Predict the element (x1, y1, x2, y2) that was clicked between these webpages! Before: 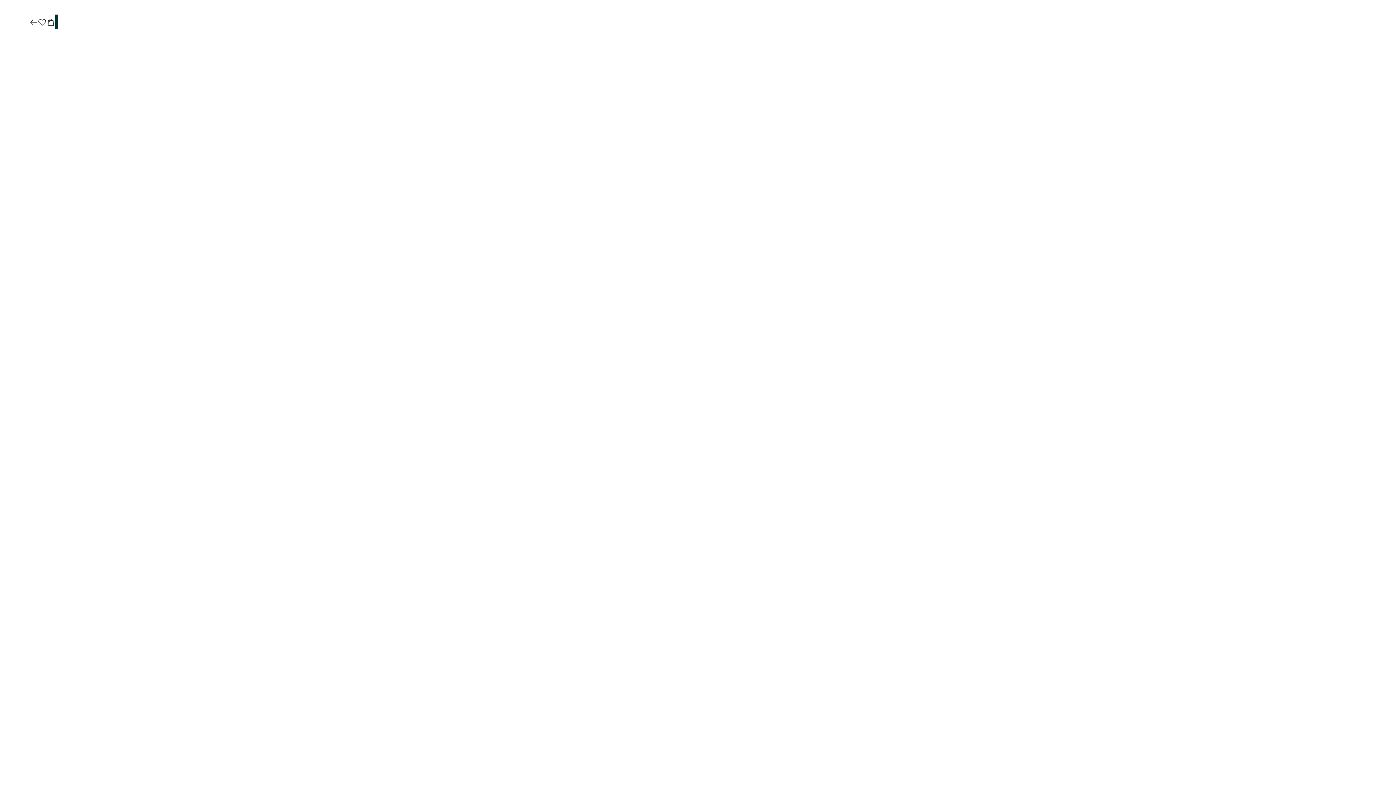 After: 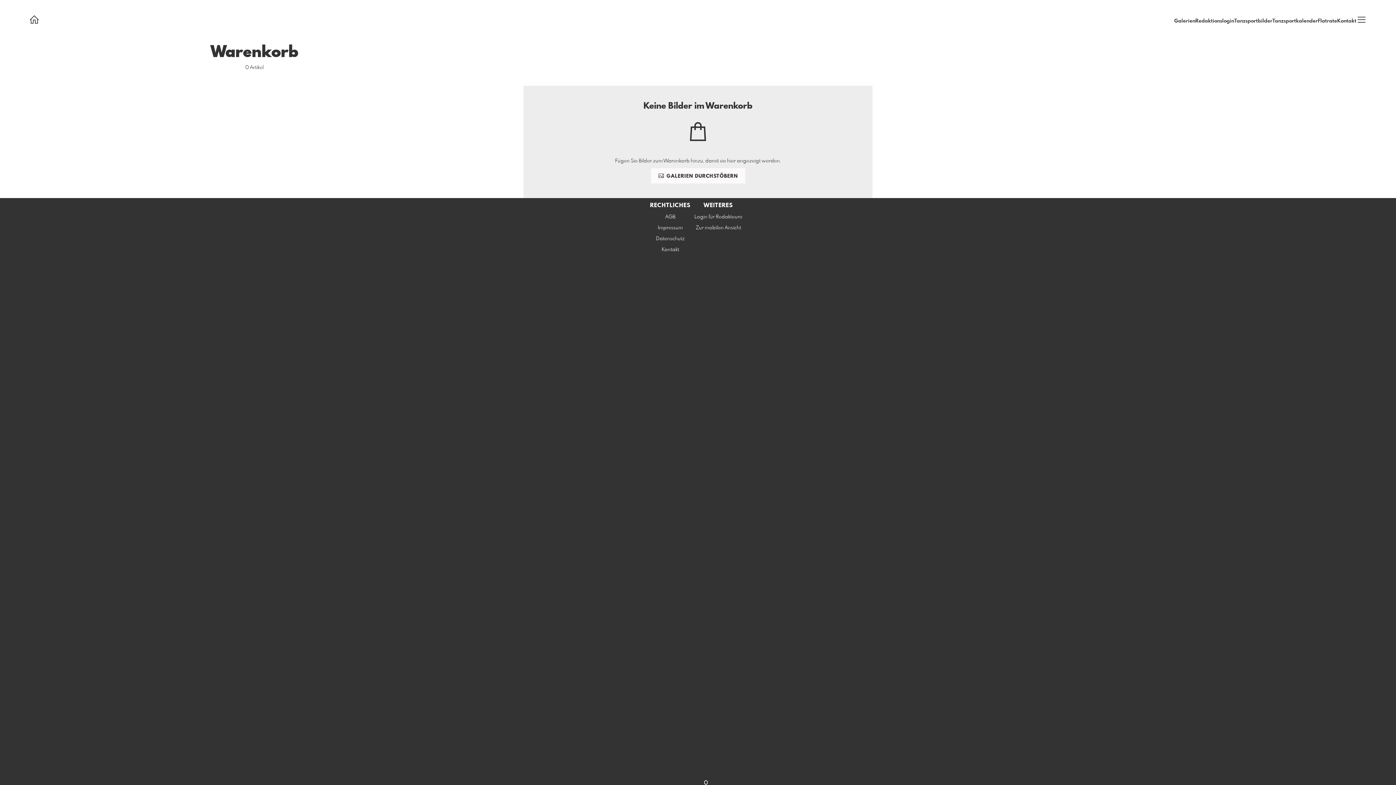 Action: bbox: (46, 17, 55, 27)